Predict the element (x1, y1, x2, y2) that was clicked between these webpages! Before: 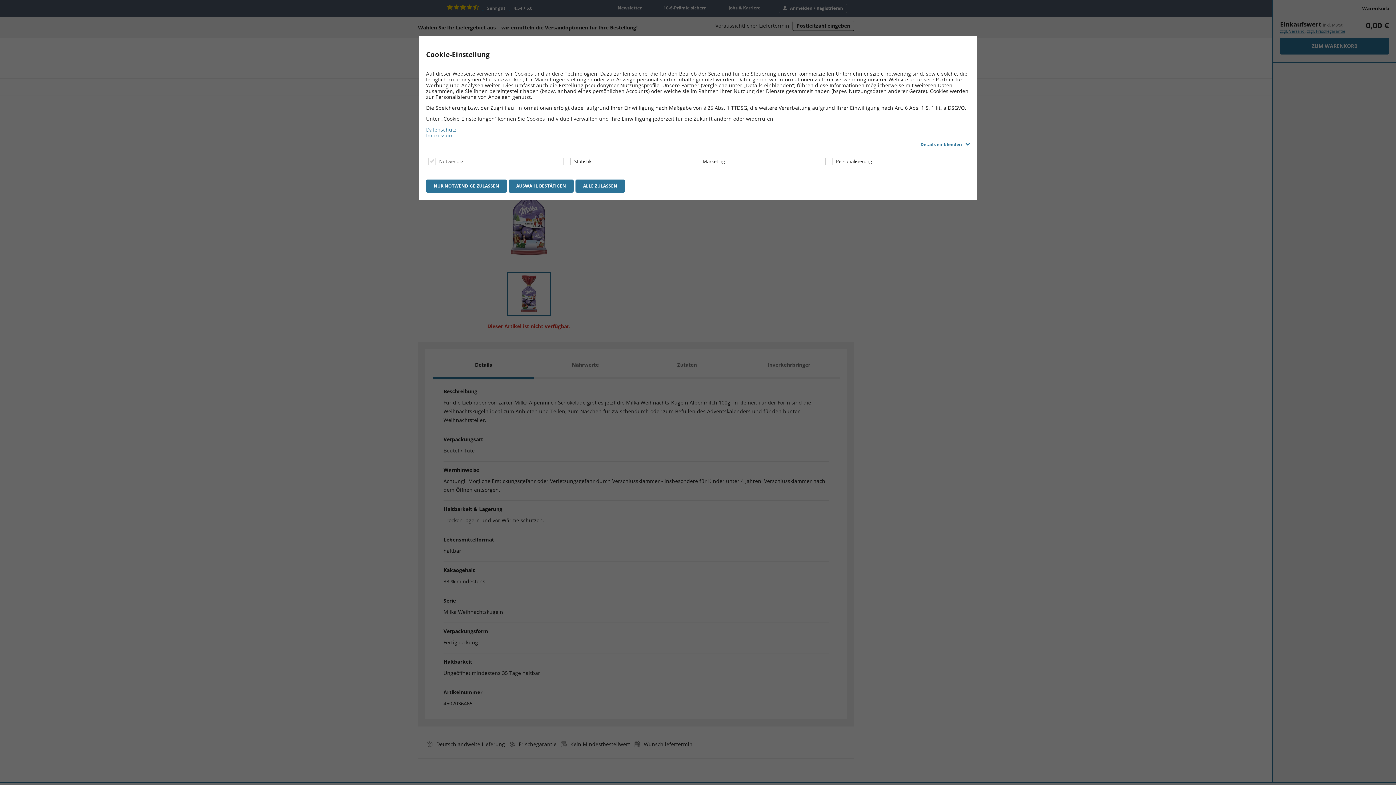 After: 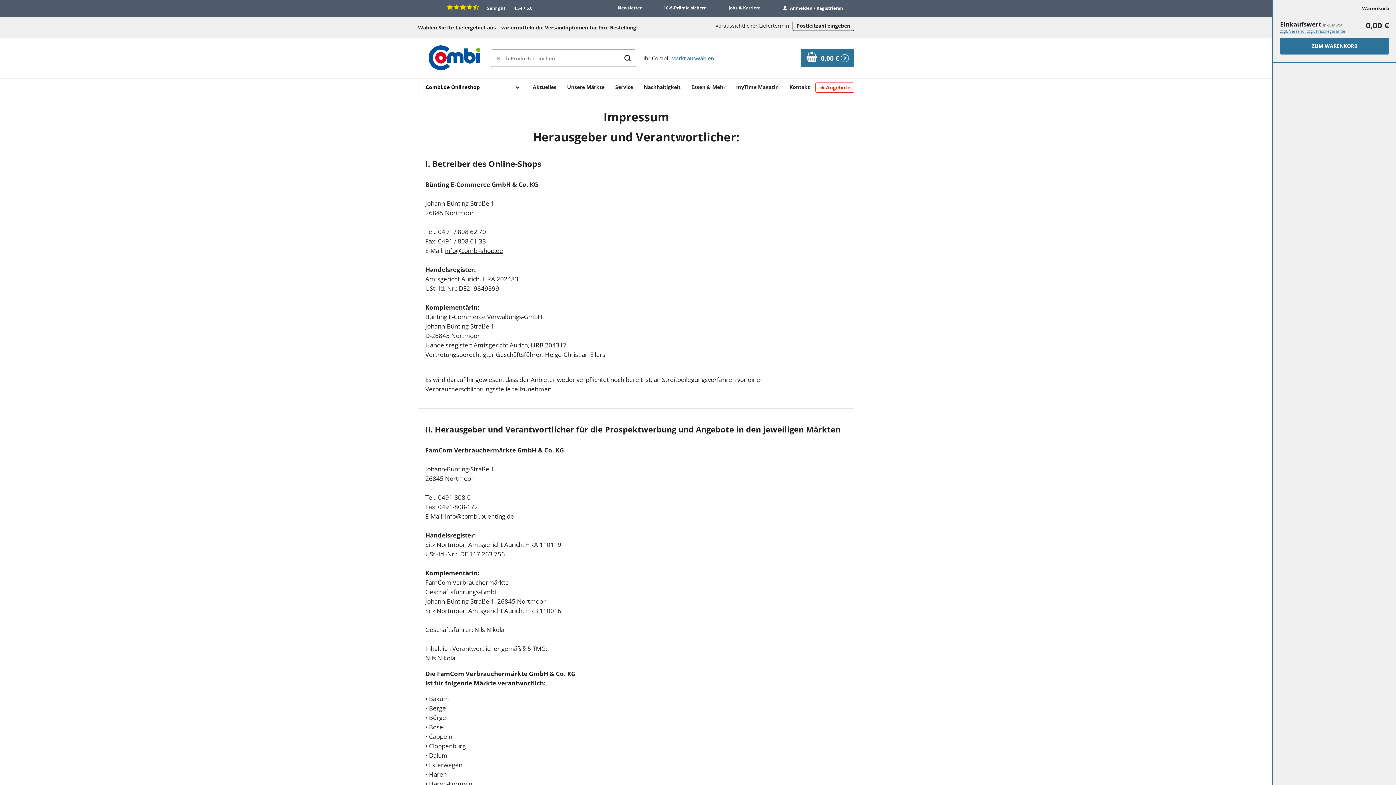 Action: bbox: (426, 132, 970, 138) label: Impressum